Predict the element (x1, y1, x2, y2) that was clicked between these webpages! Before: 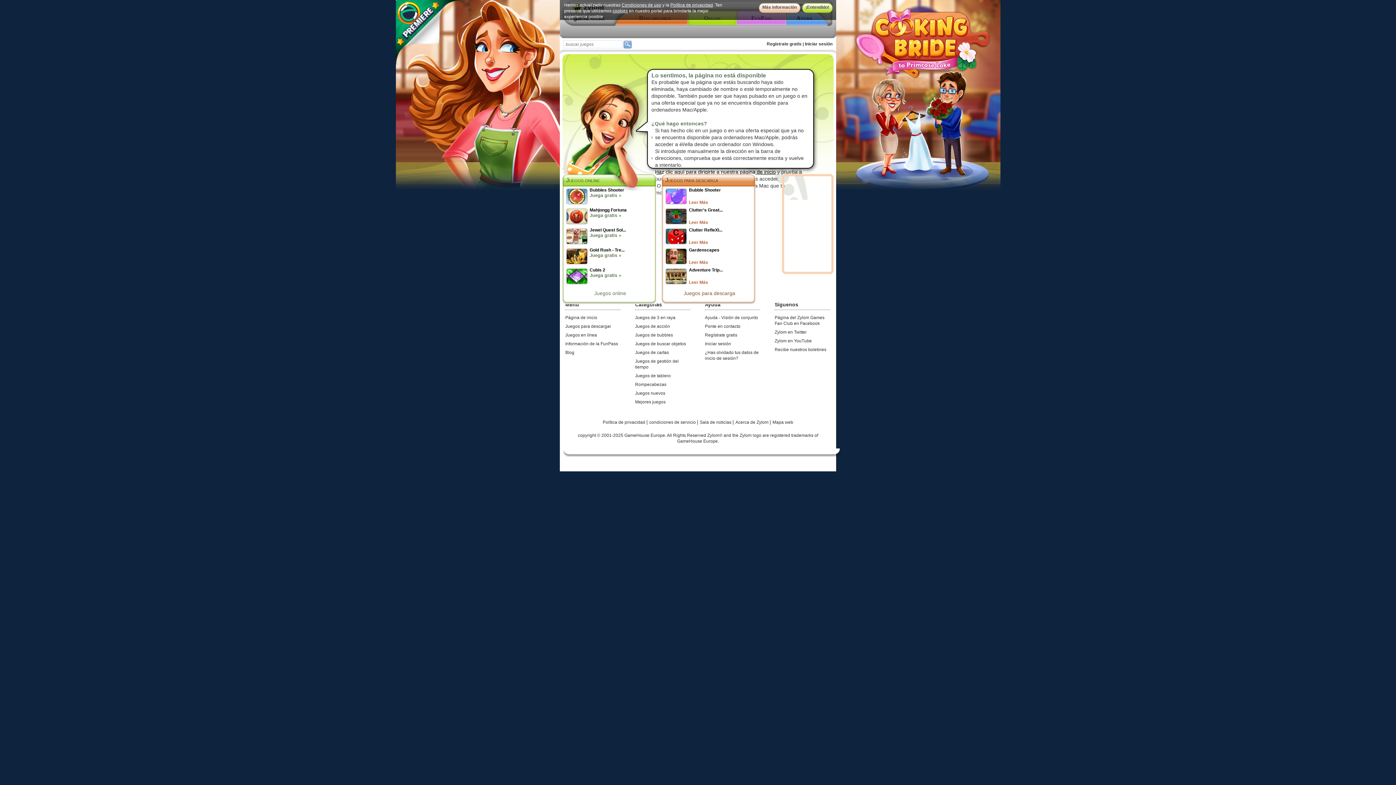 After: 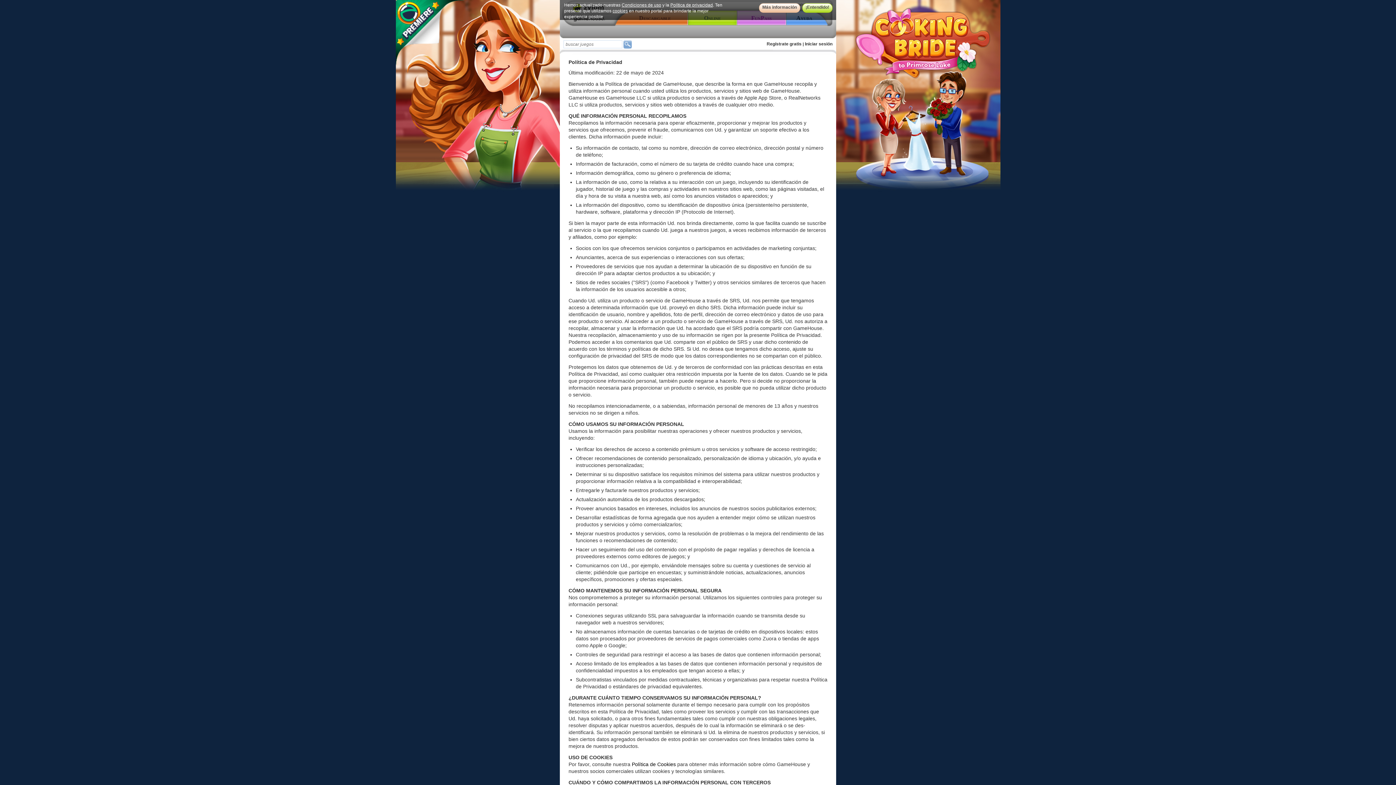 Action: label: Política de privacidad bbox: (670, 2, 713, 7)